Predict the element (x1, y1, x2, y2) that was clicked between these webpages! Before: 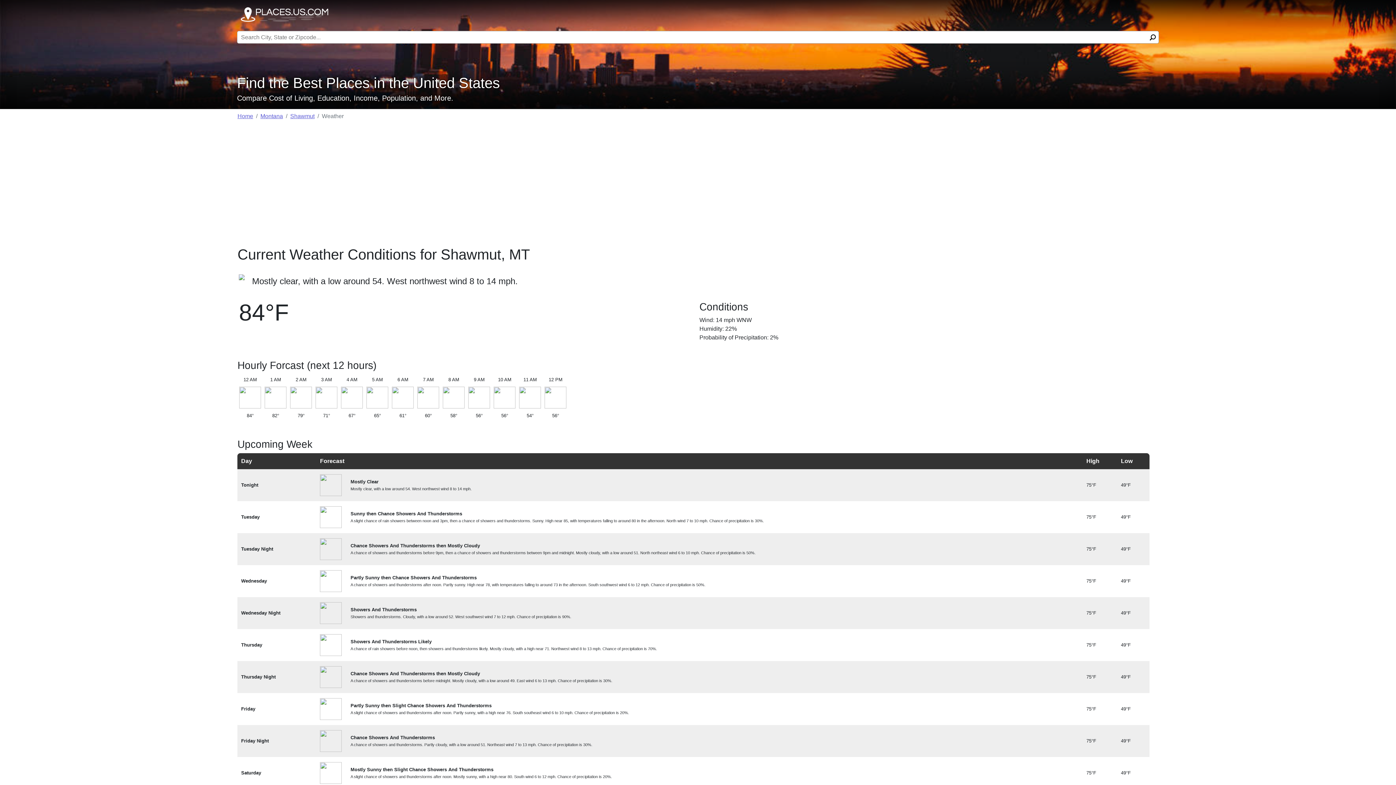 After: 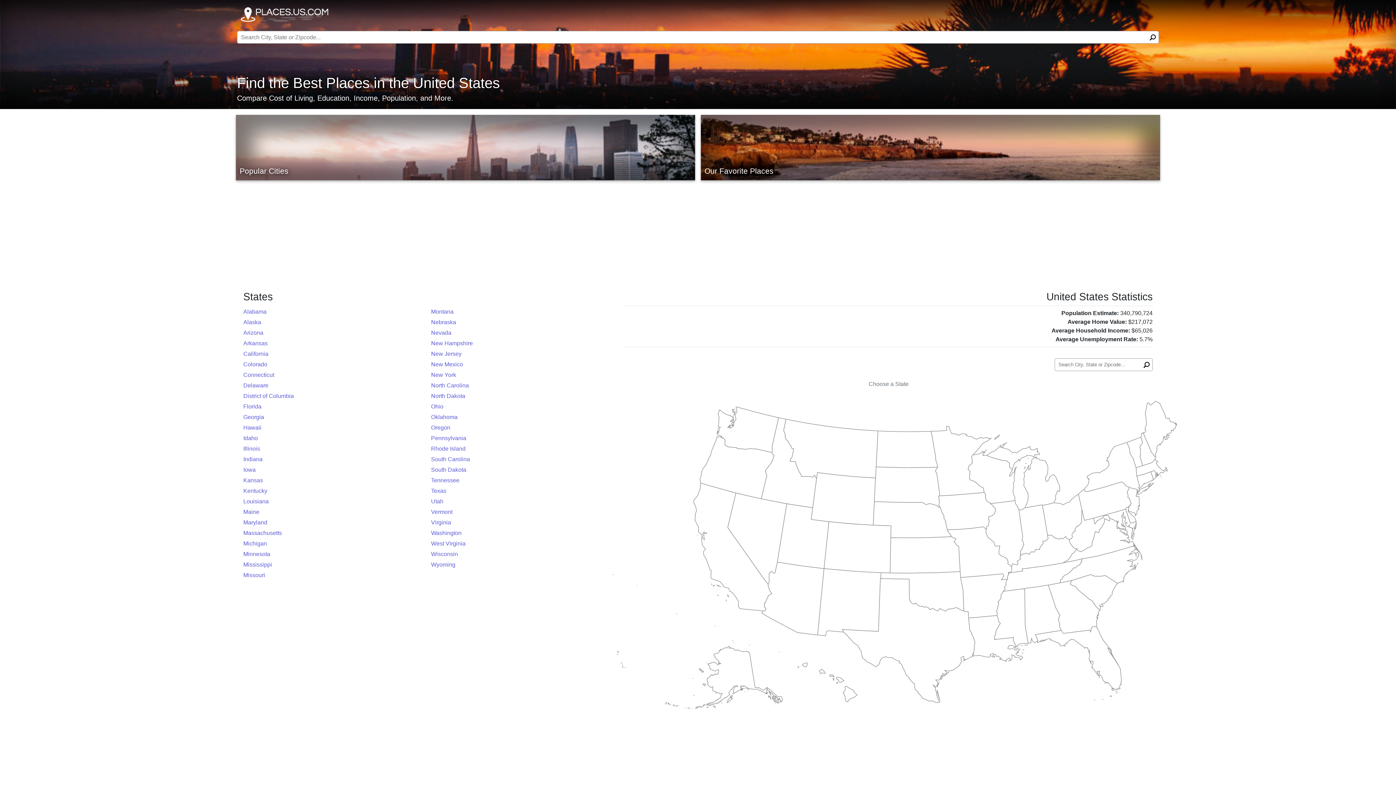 Action: label: Home bbox: (237, 113, 253, 119)